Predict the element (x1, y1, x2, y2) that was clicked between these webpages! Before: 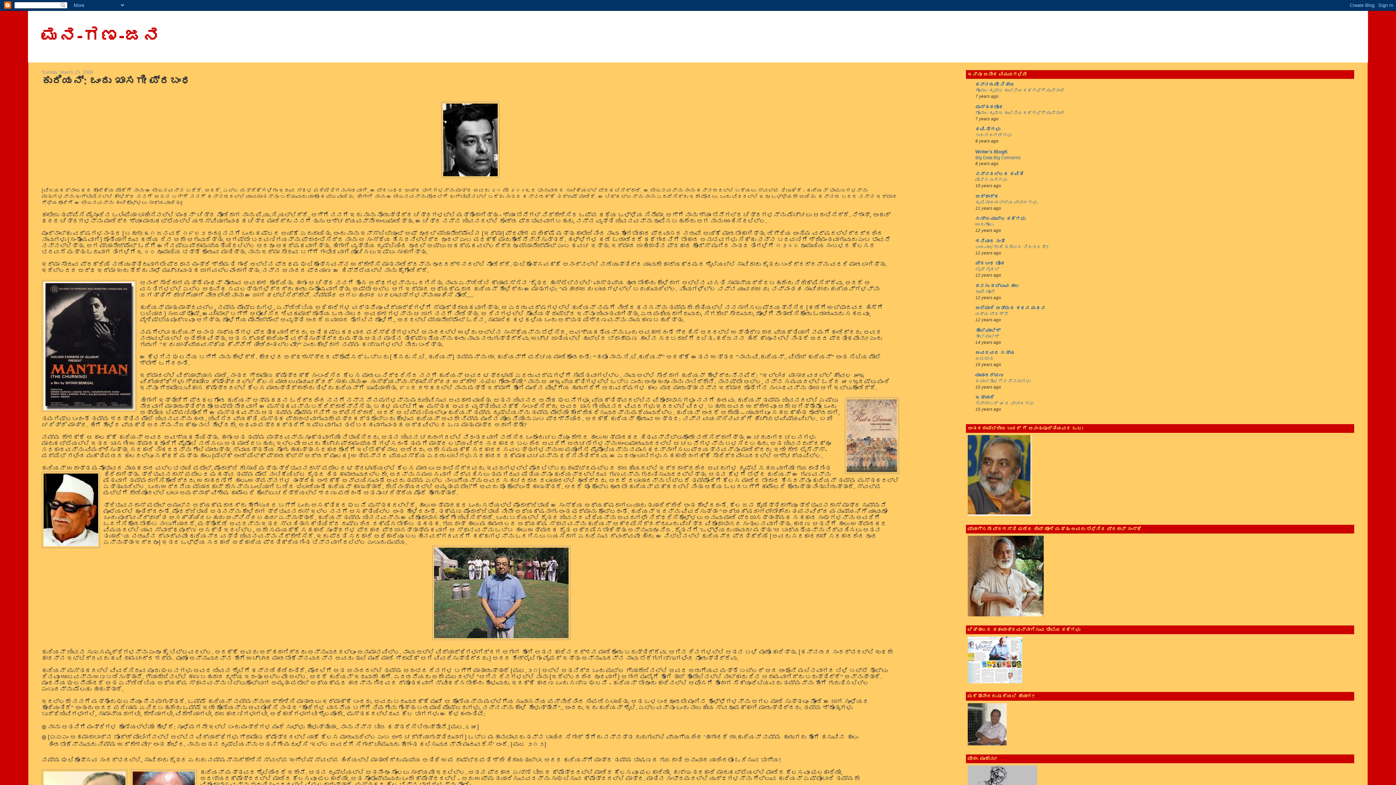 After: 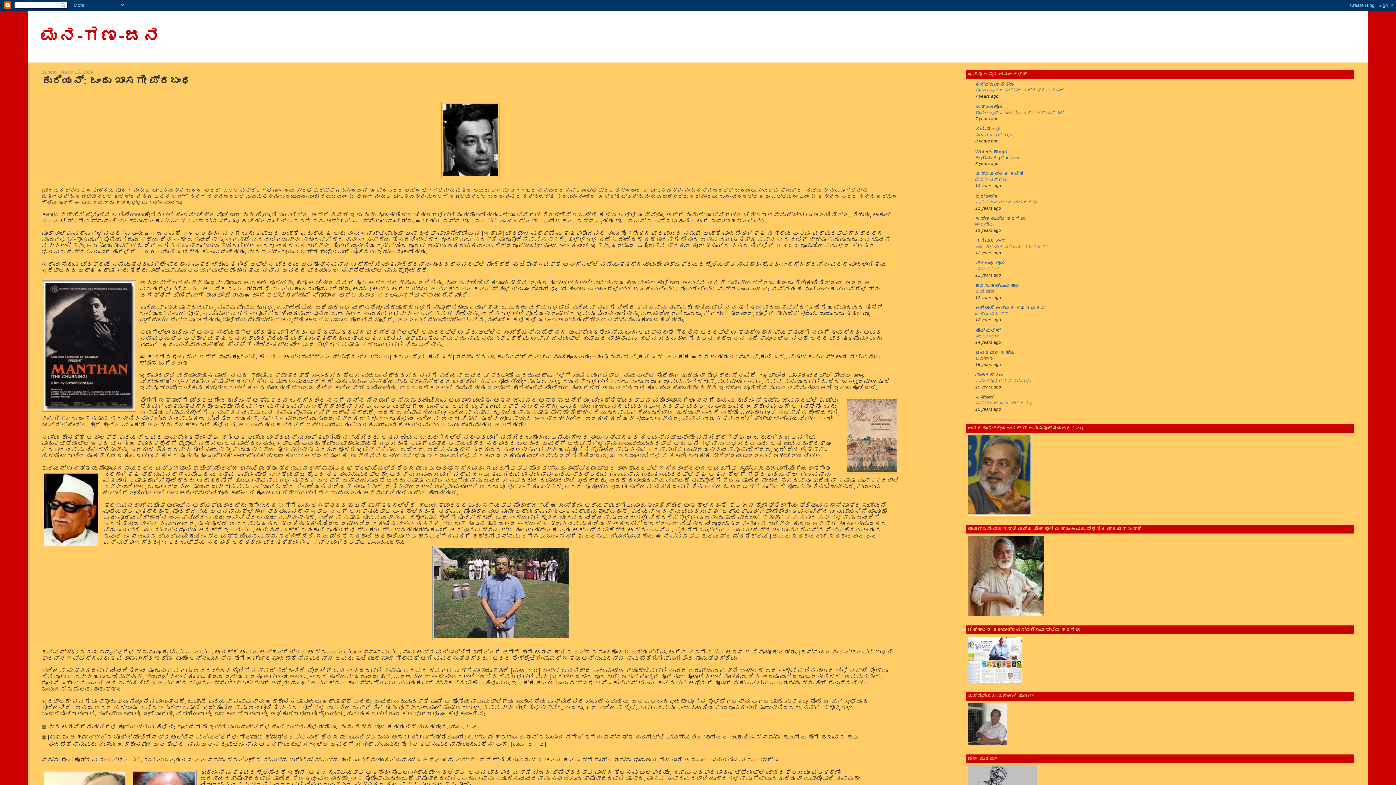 Action: bbox: (975, 244, 1048, 249) label: ಬಂಡವಾಳಶಾಹಿ ತತ್ವದ ನಿರಂತರತೆ?